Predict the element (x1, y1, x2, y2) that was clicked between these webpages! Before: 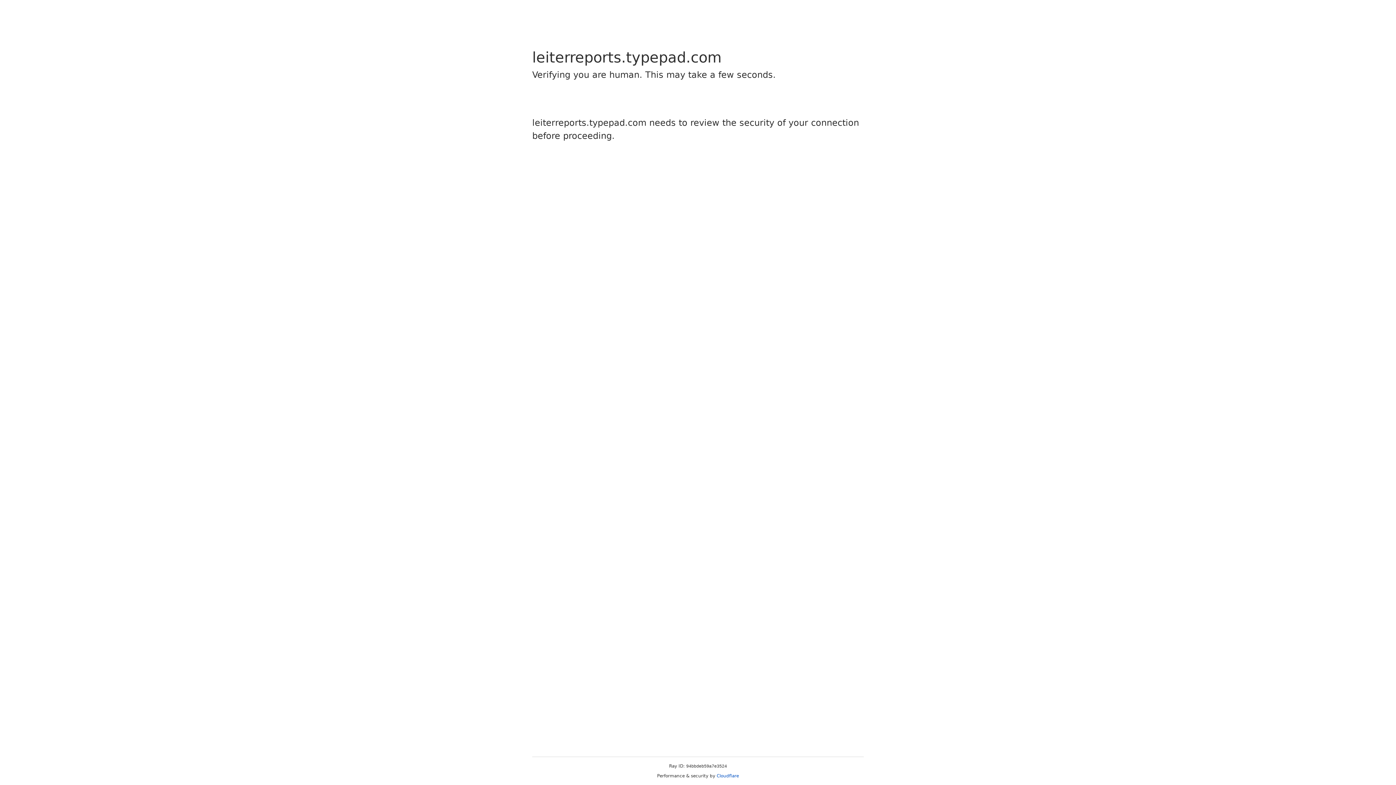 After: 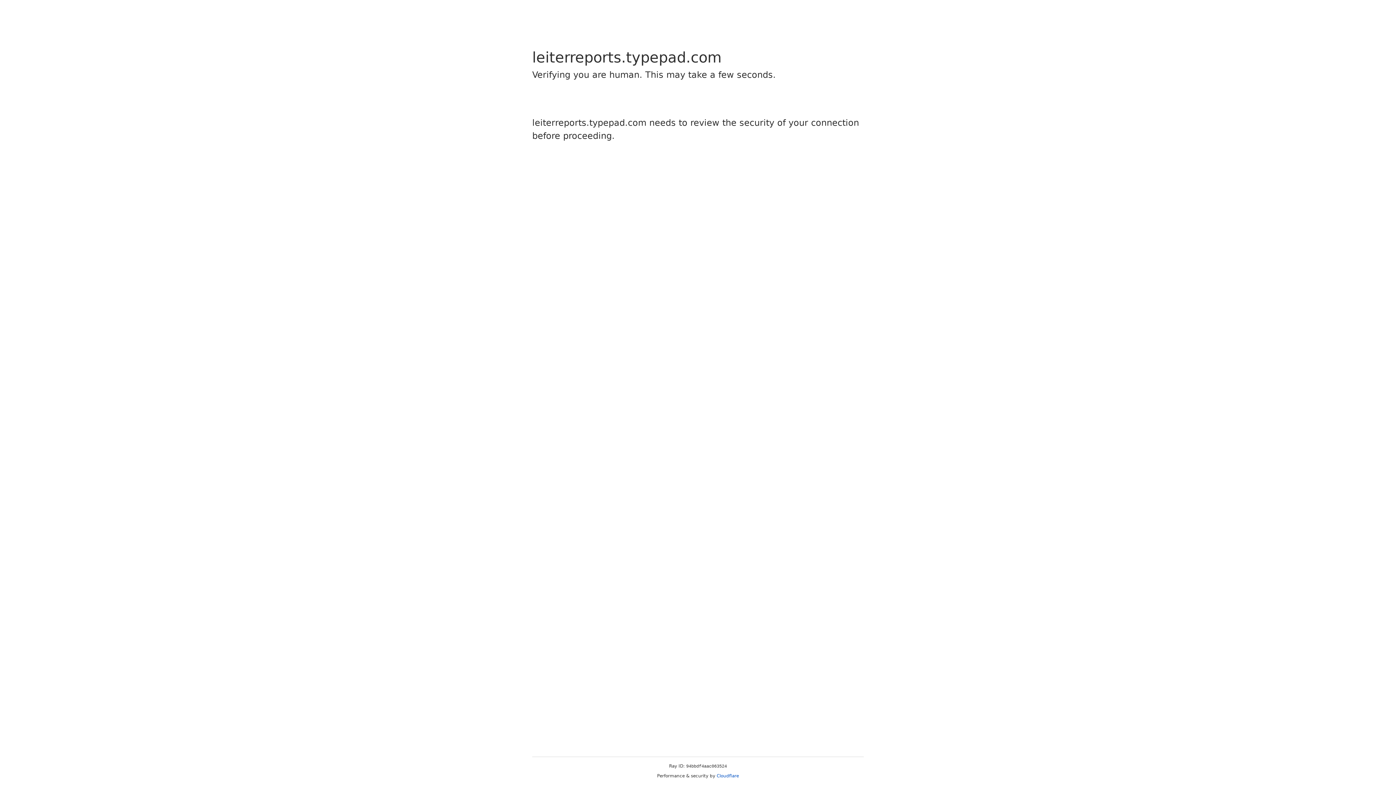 Action: label: Cloudflare bbox: (716, 773, 739, 778)